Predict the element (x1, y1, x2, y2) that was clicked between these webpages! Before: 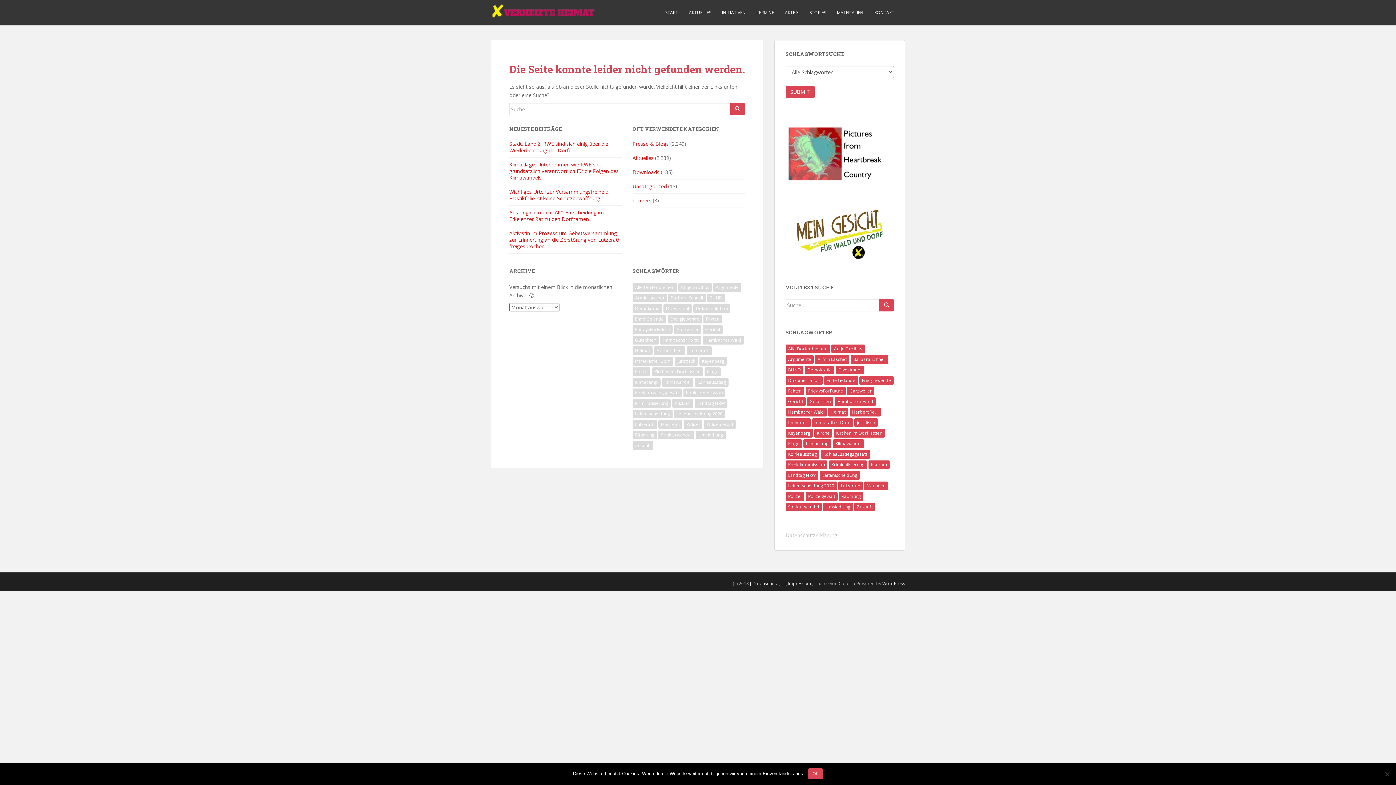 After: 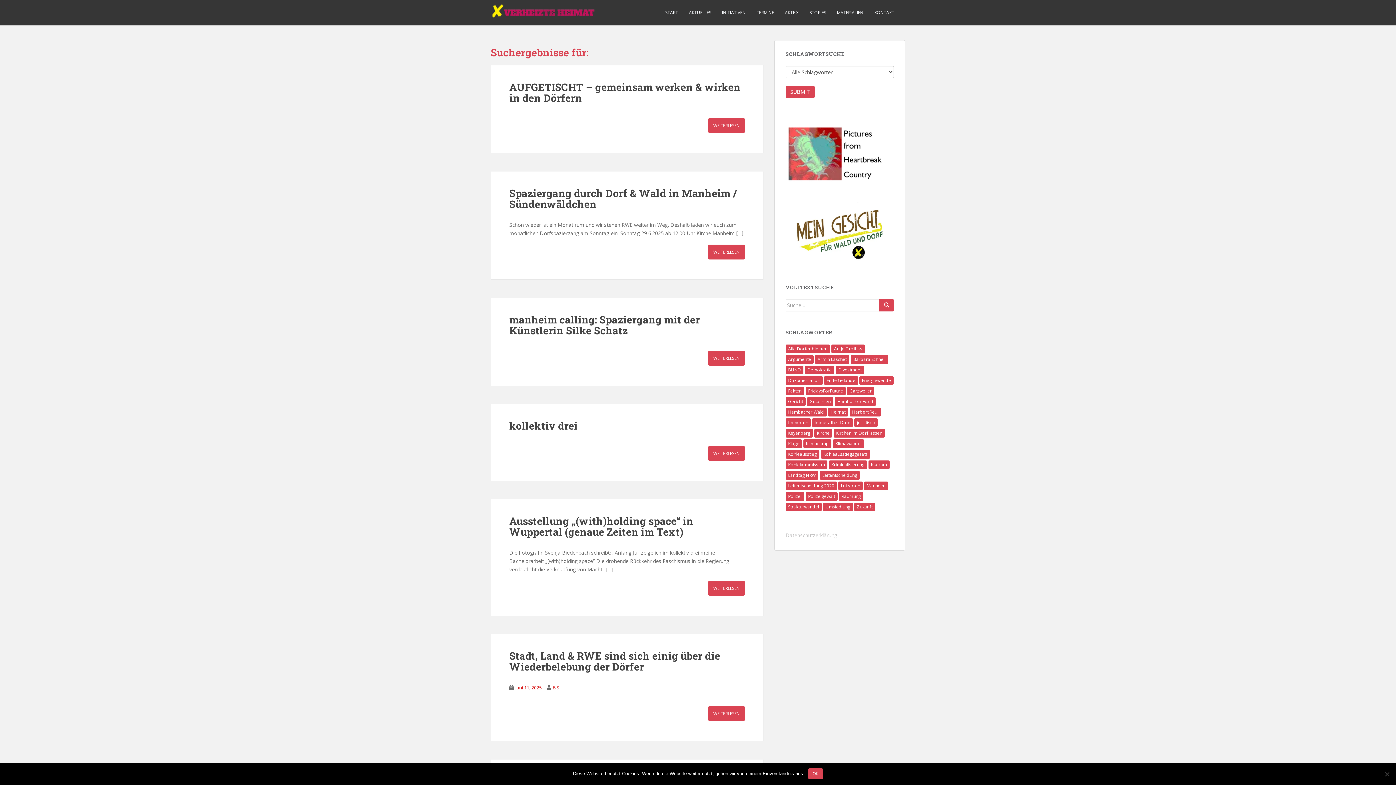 Action: bbox: (879, 299, 894, 311)